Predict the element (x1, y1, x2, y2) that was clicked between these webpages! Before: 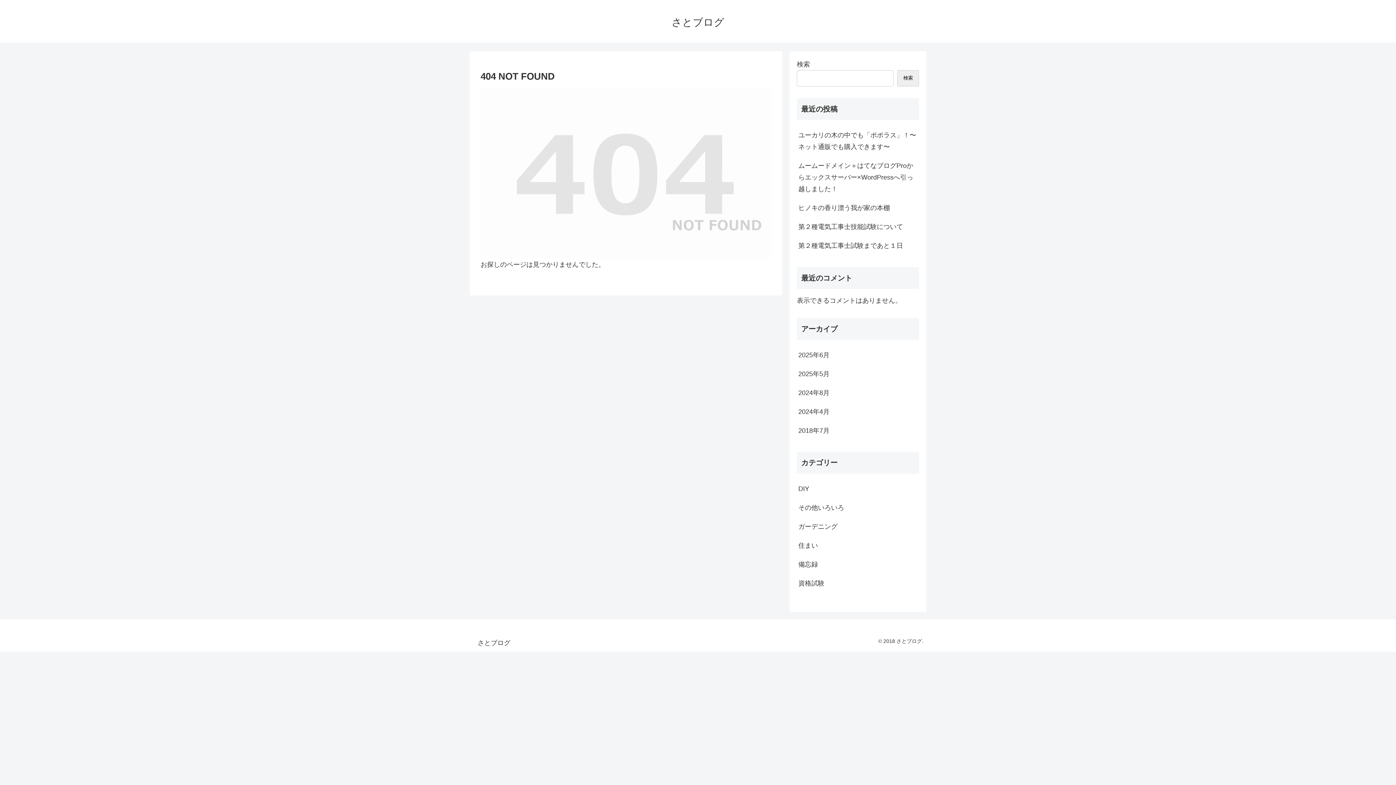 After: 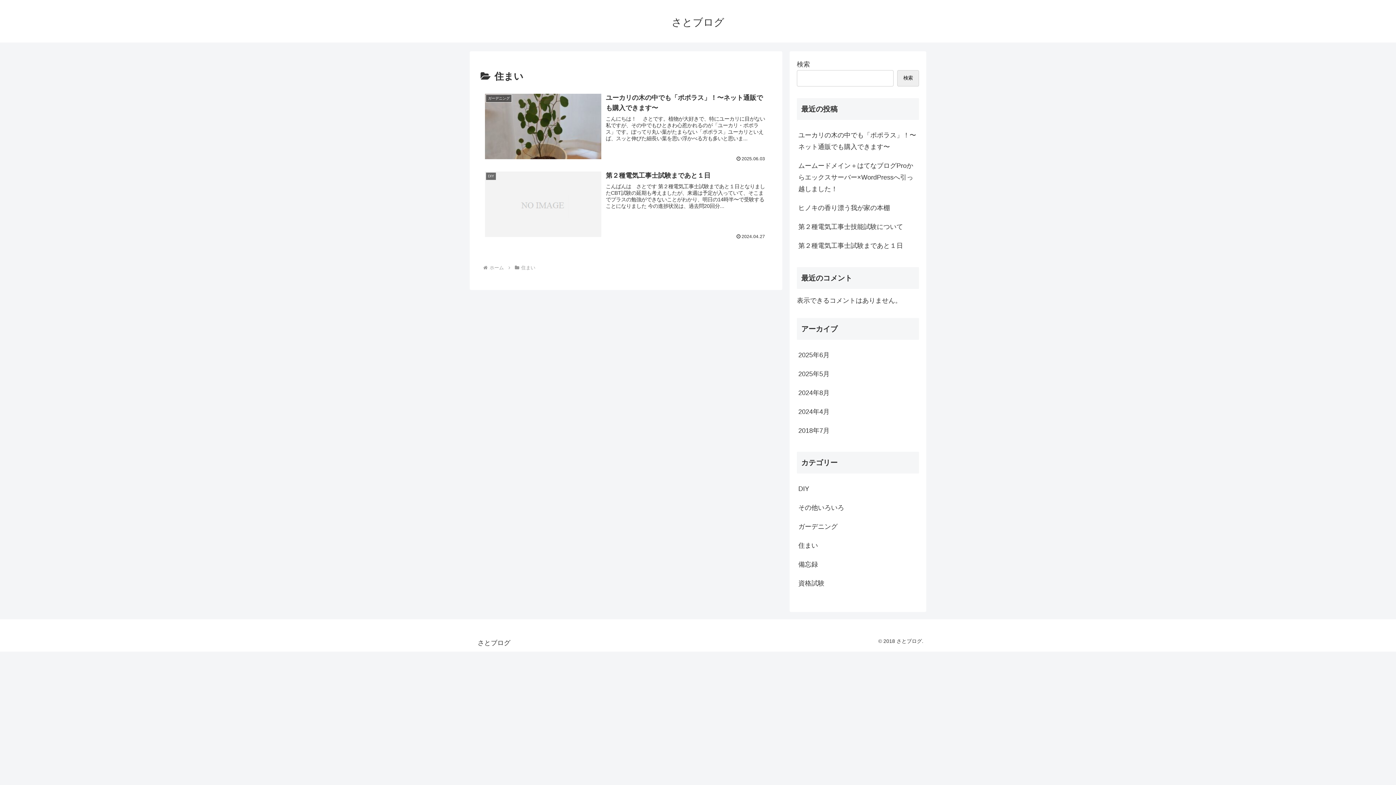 Action: bbox: (797, 536, 919, 555) label: 住まい